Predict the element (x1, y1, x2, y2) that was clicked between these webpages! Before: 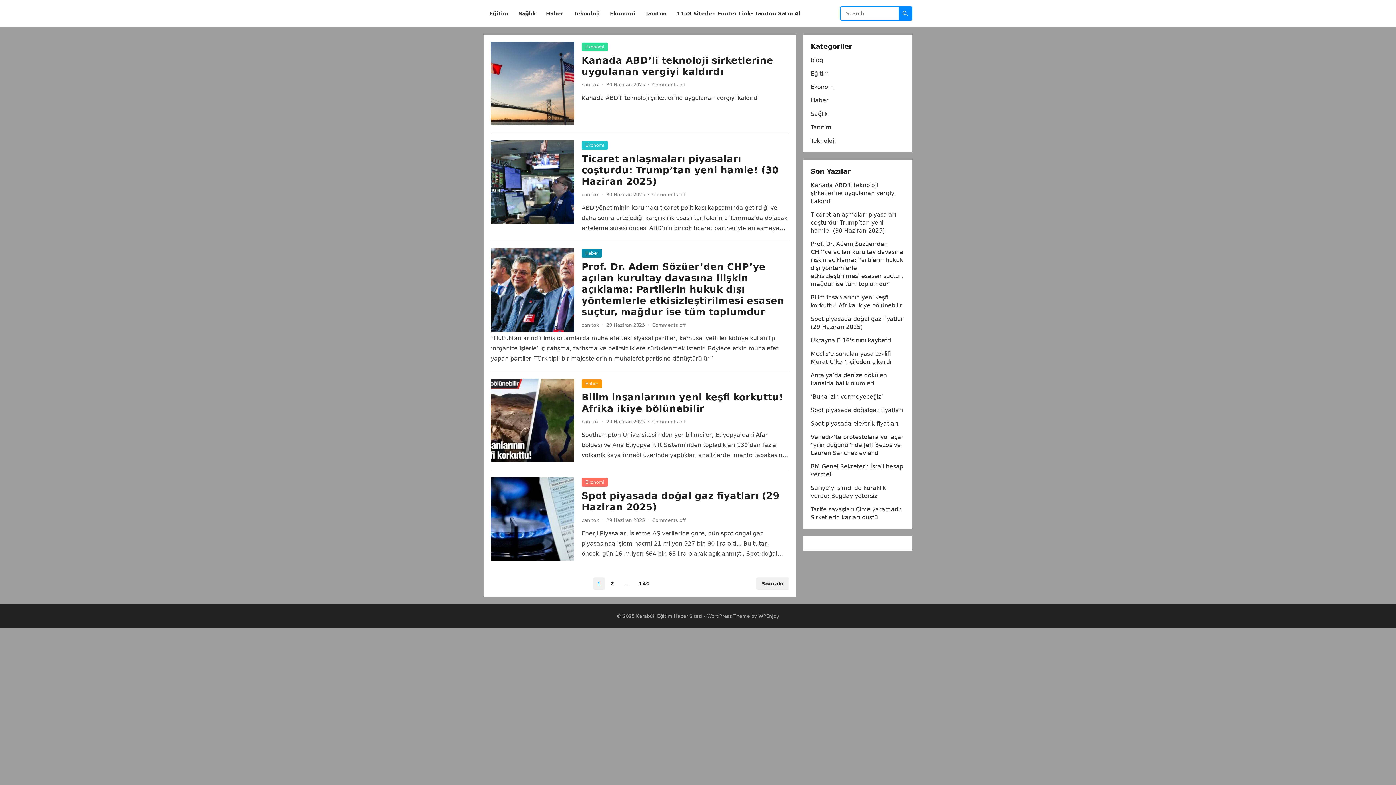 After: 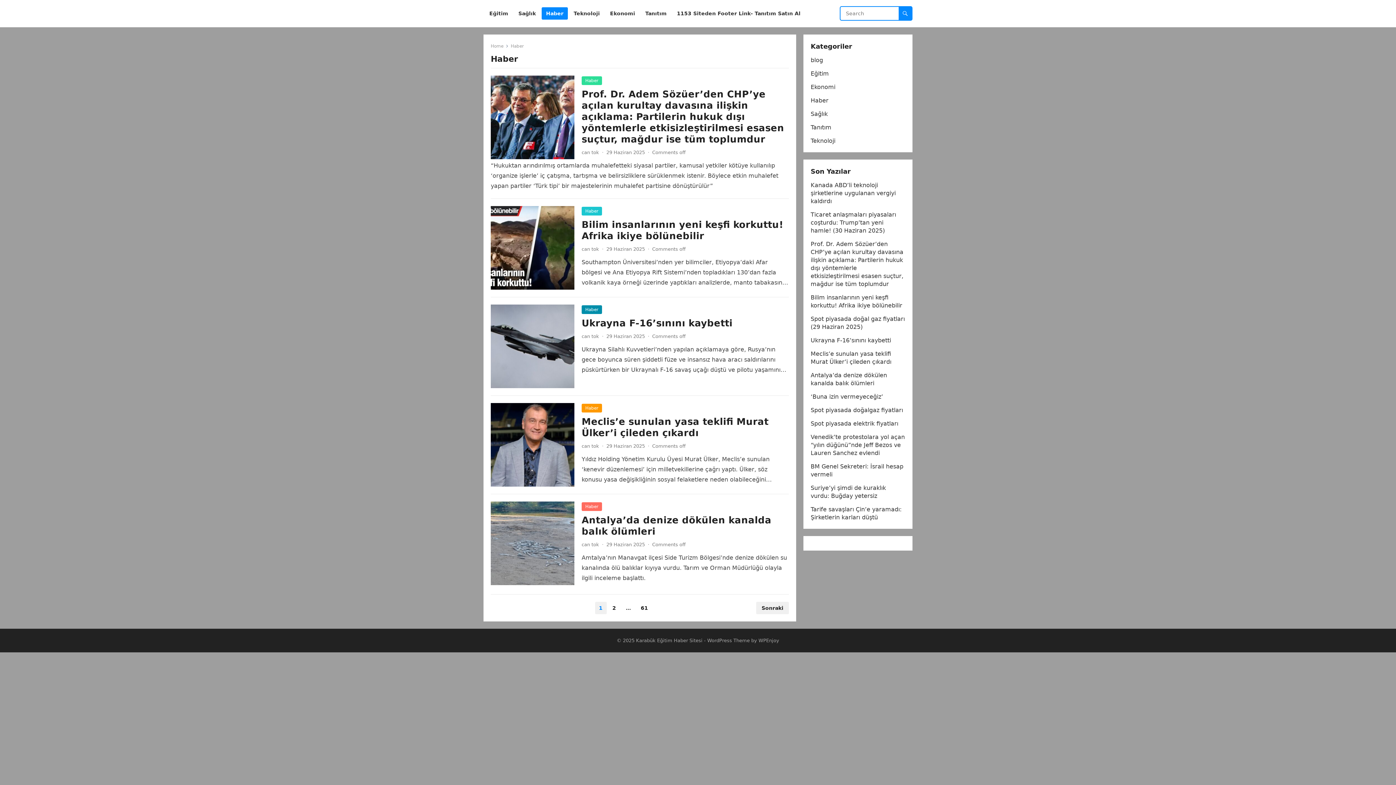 Action: bbox: (541, 0, 568, 27) label: Haber